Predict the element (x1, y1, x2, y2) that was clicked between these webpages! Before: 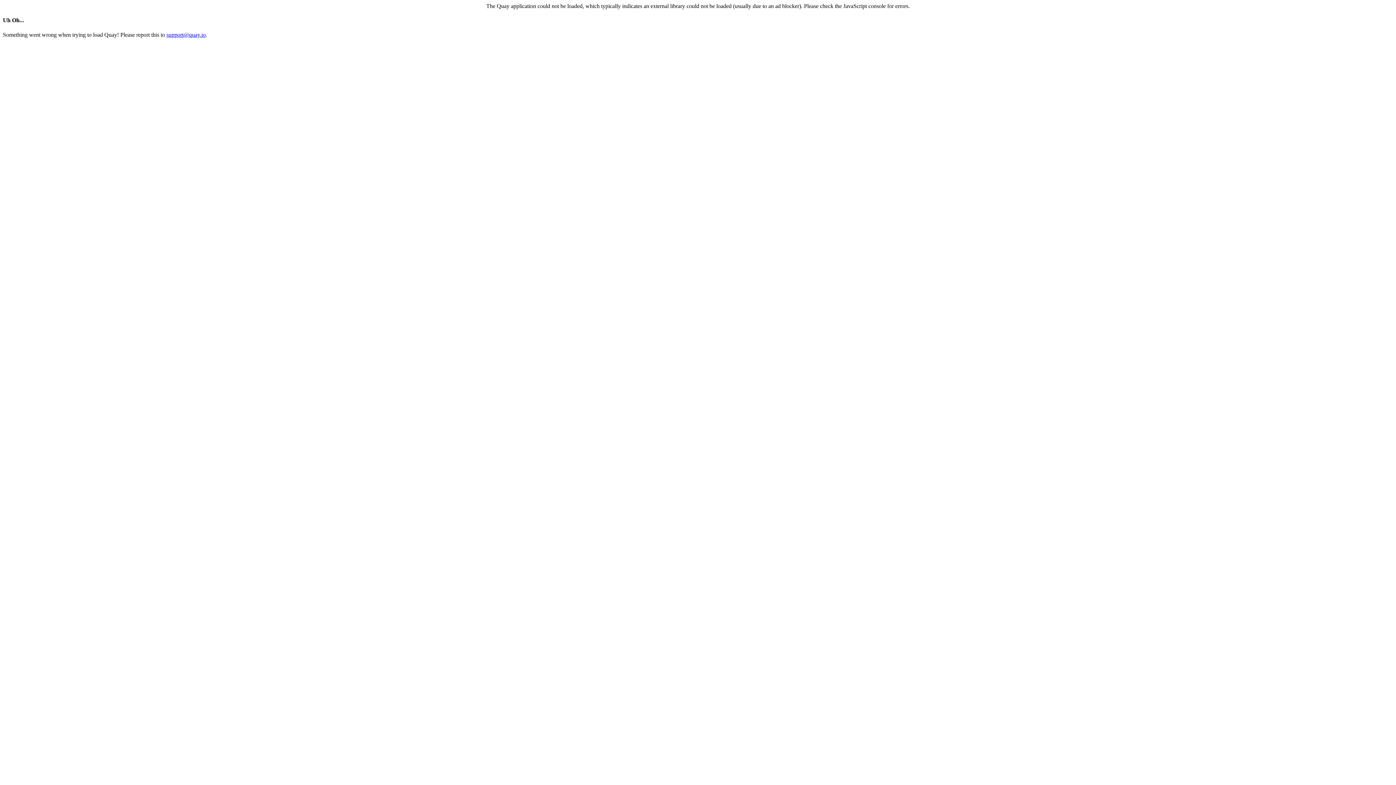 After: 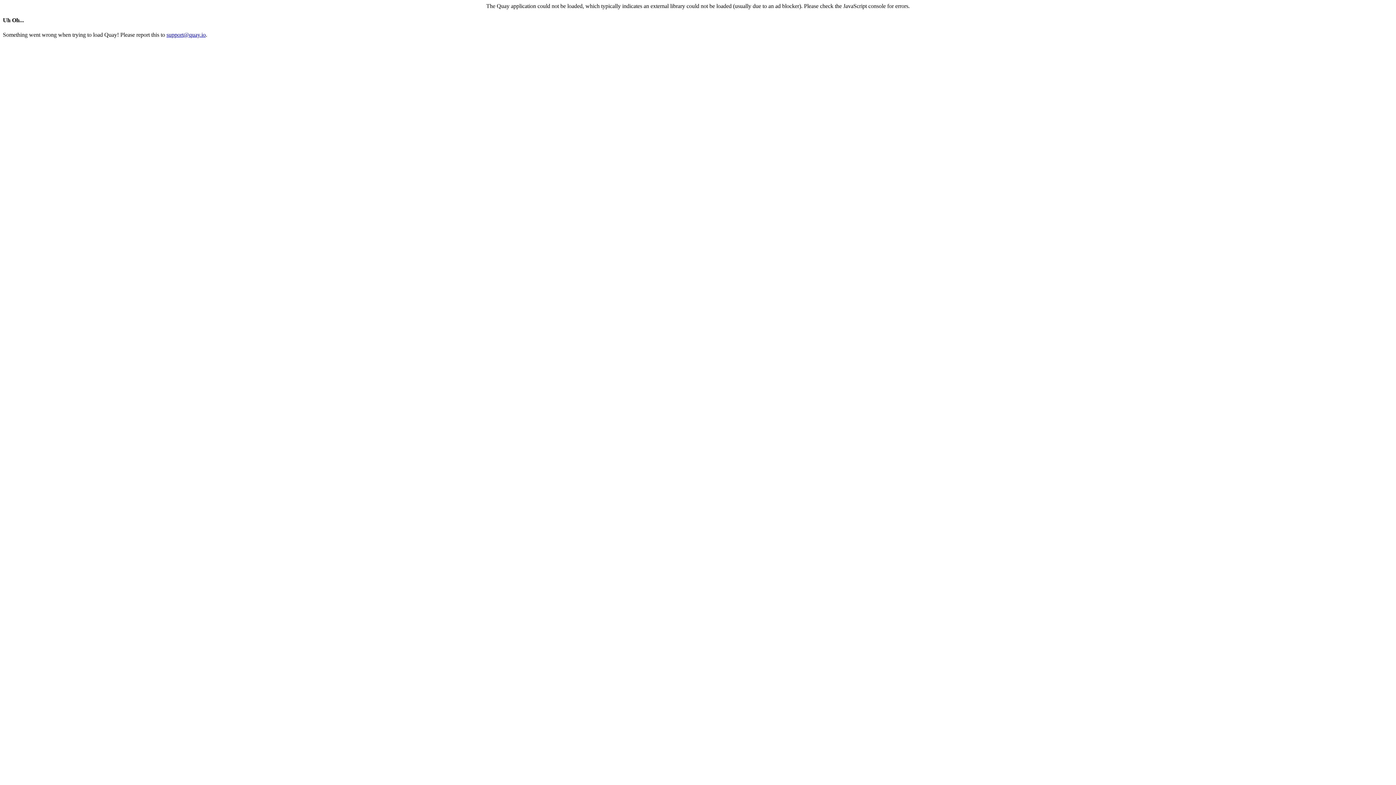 Action: bbox: (166, 31, 205, 37) label: support@quay.io